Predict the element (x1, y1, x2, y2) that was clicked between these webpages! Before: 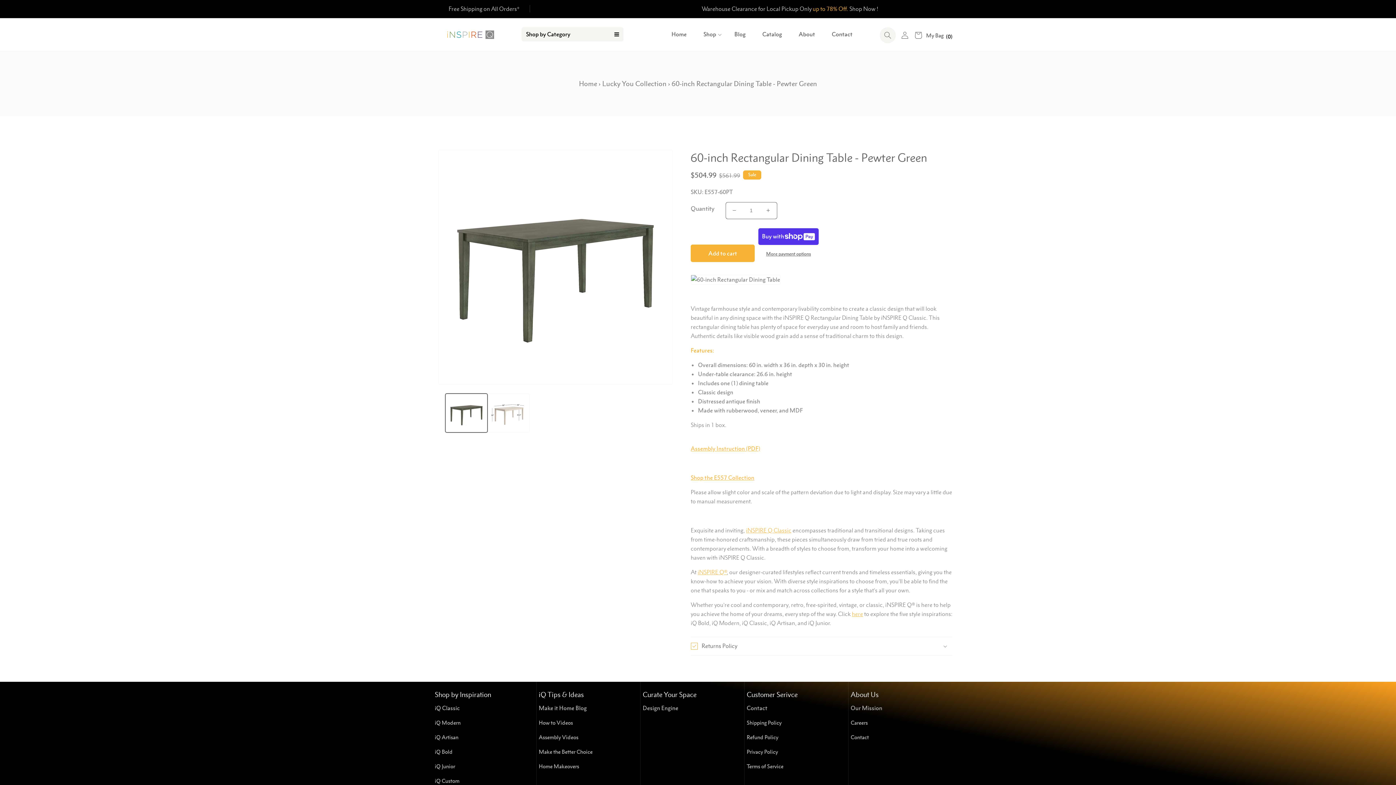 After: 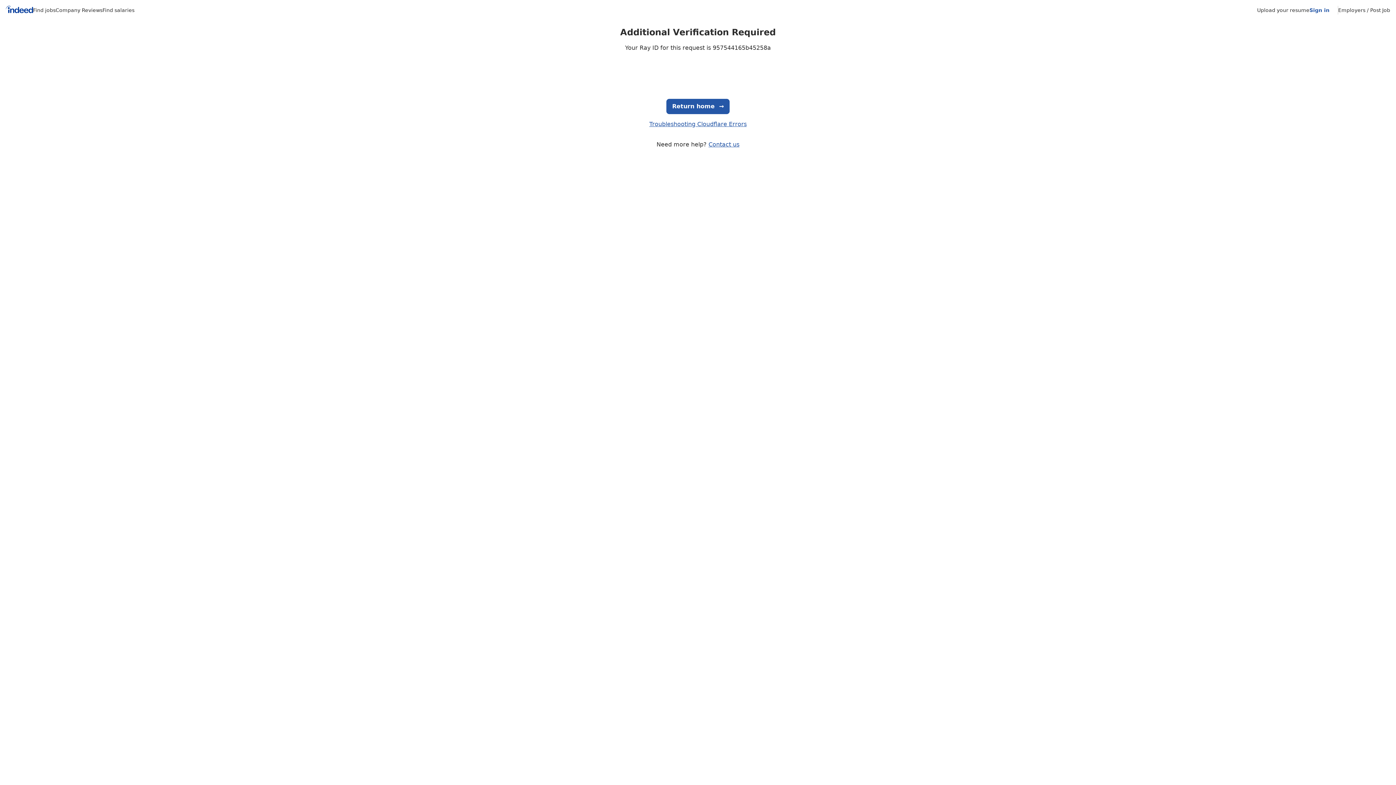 Action: label: Careers bbox: (850, 716, 868, 729)